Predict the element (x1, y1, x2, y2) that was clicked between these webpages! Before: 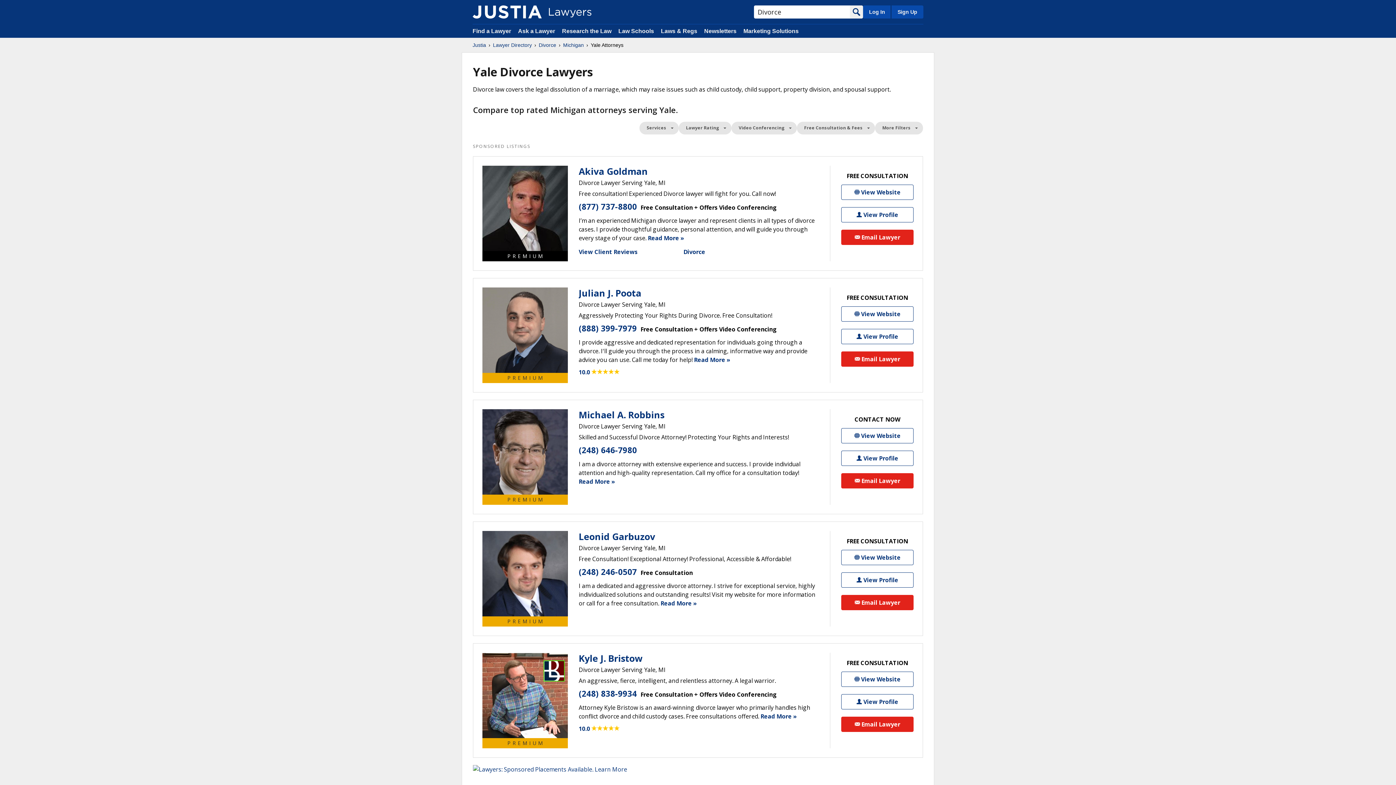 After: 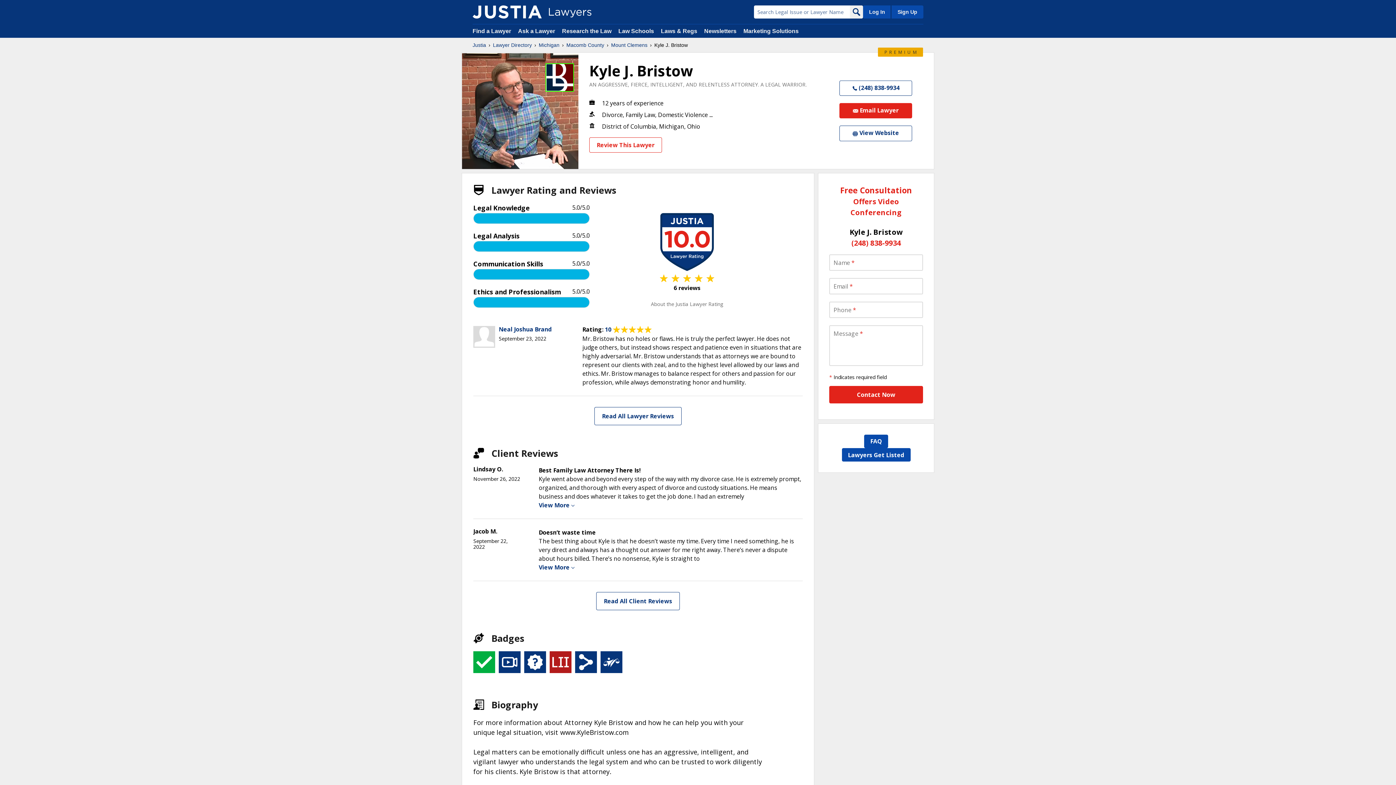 Action: label: Kyle J. Bristow View Profile bbox: (841, 694, 913, 709)